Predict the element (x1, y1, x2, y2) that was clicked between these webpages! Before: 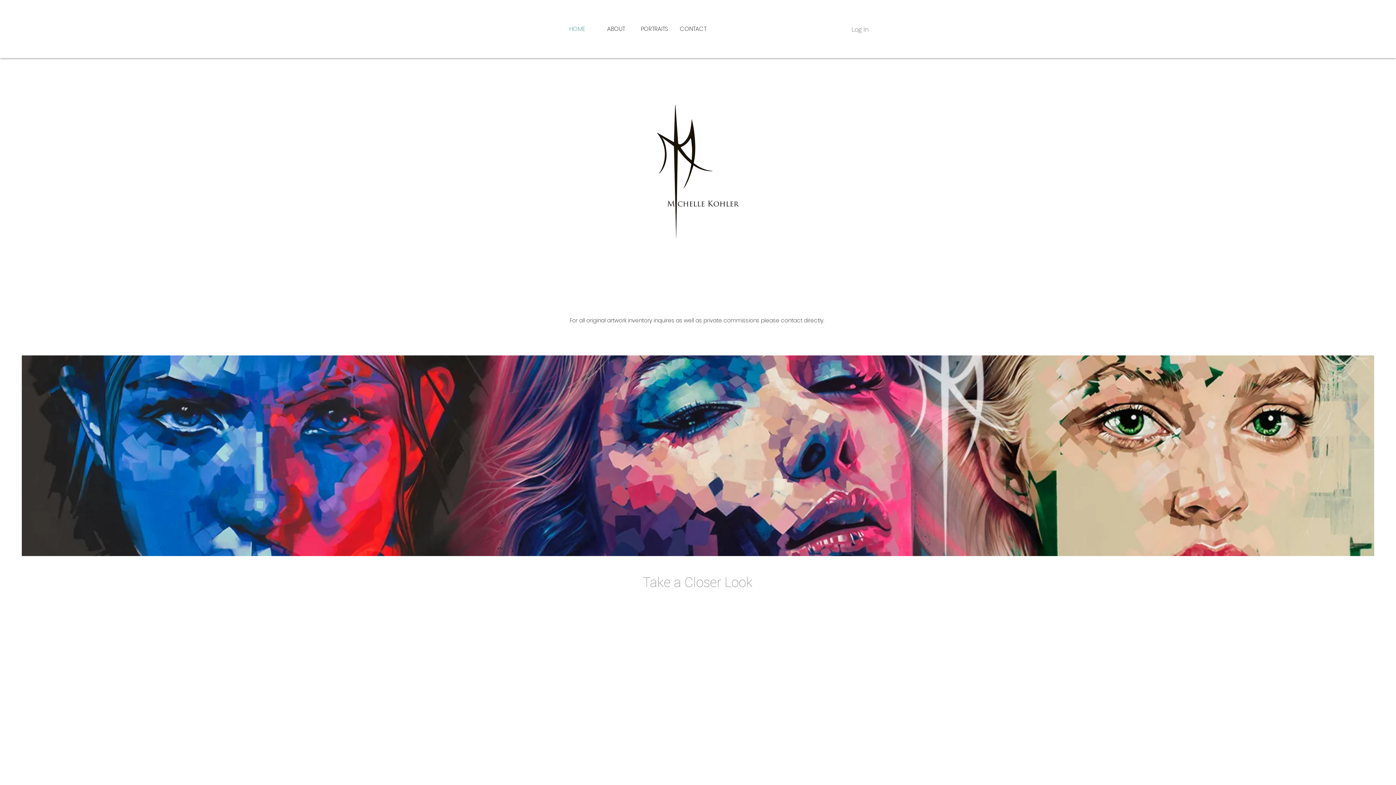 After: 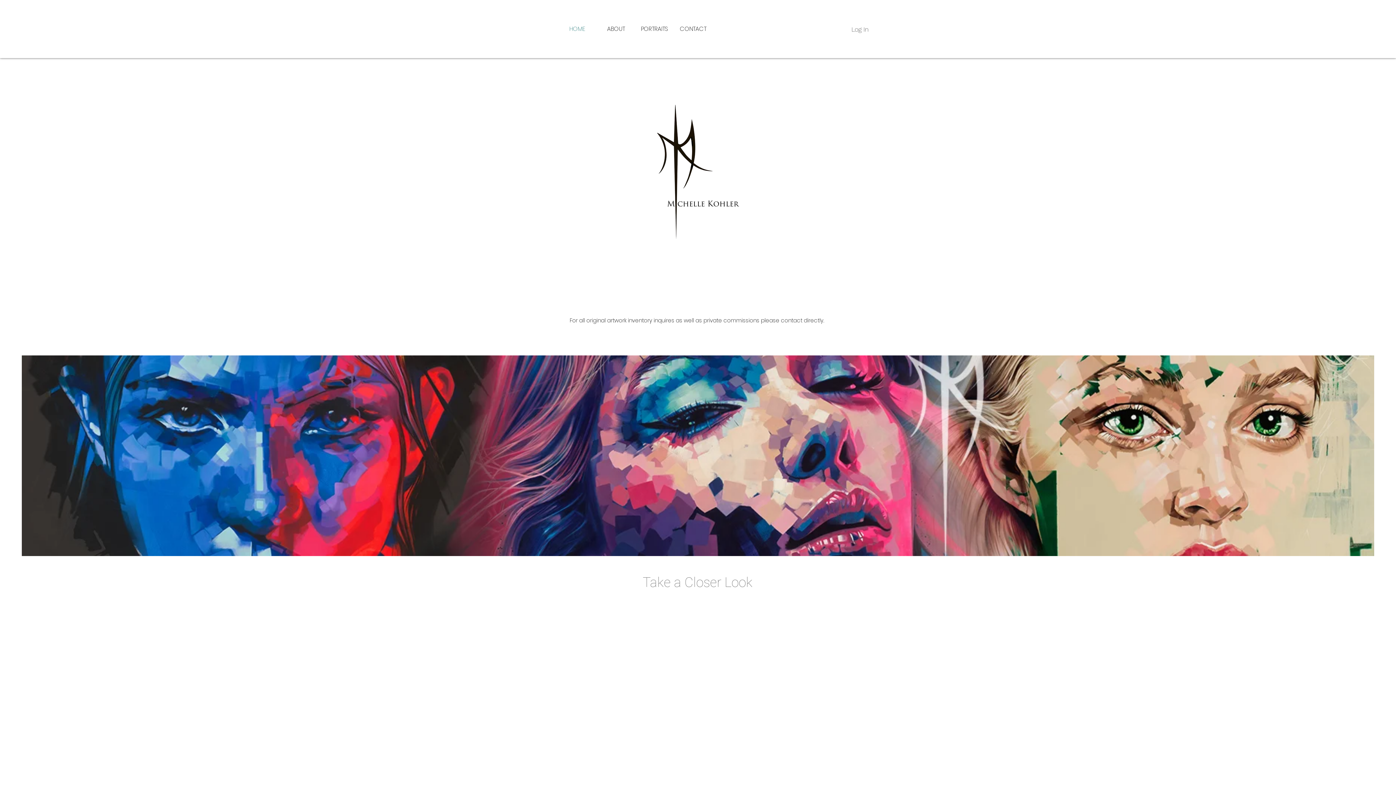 Action: bbox: (558, 23, 596, 34) label: HOME